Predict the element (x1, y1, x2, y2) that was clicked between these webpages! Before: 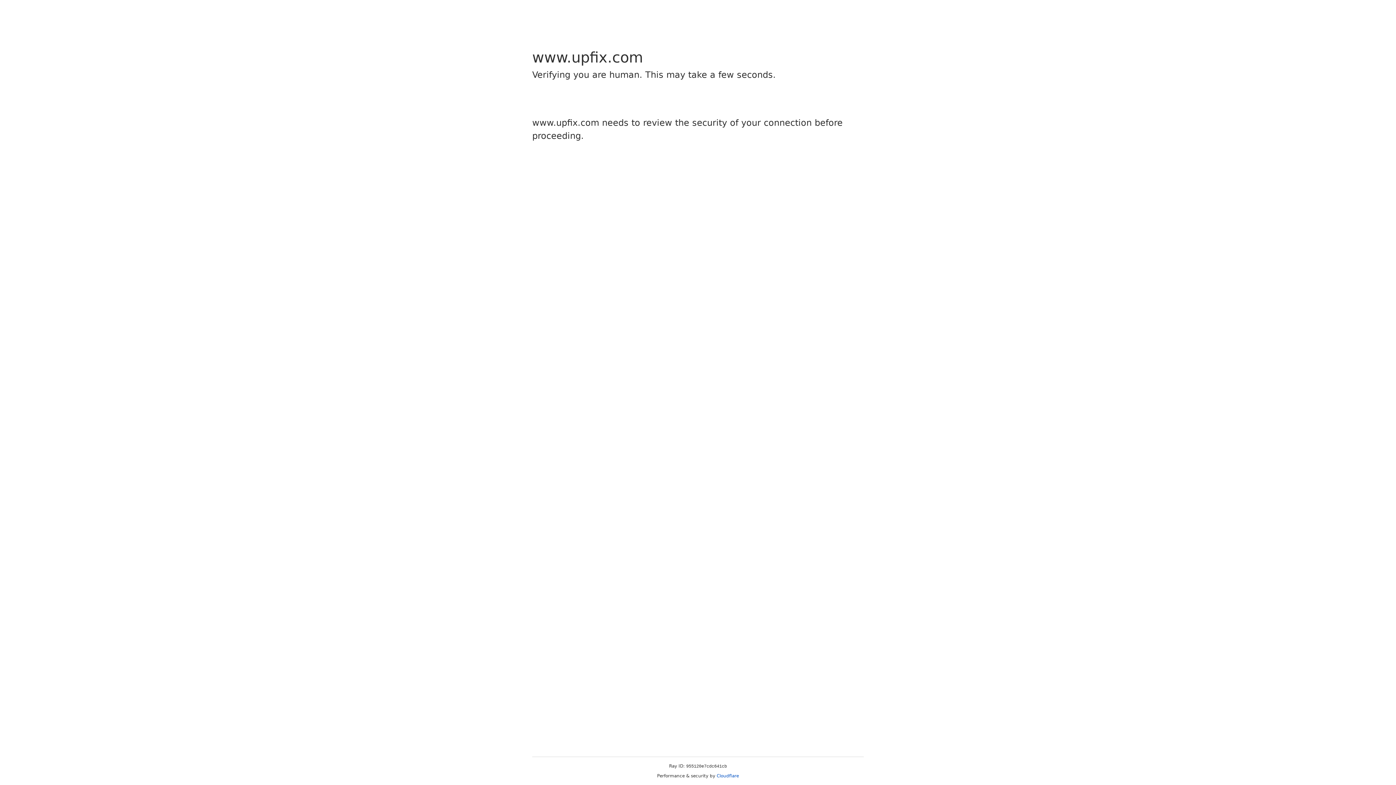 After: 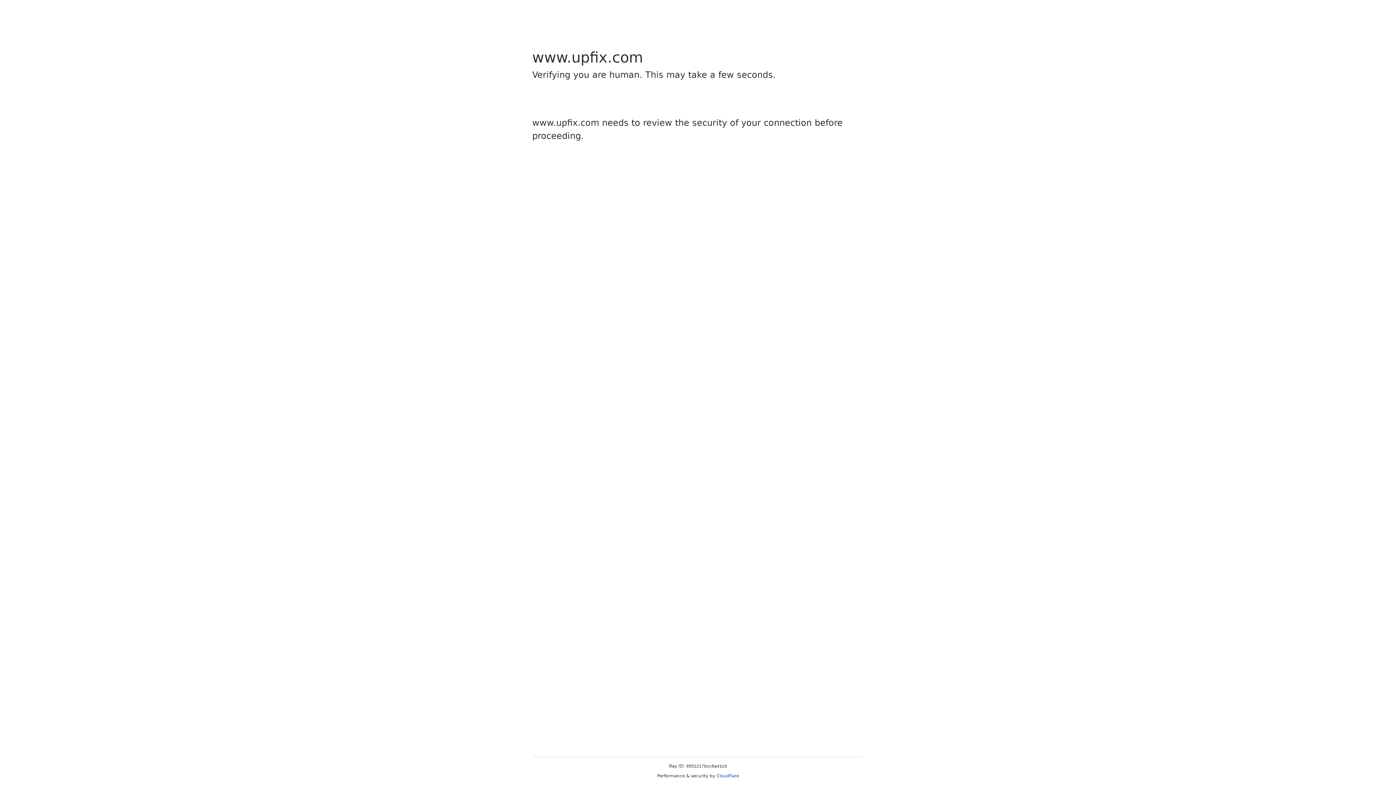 Action: label: Cloudflare bbox: (716, 773, 739, 778)